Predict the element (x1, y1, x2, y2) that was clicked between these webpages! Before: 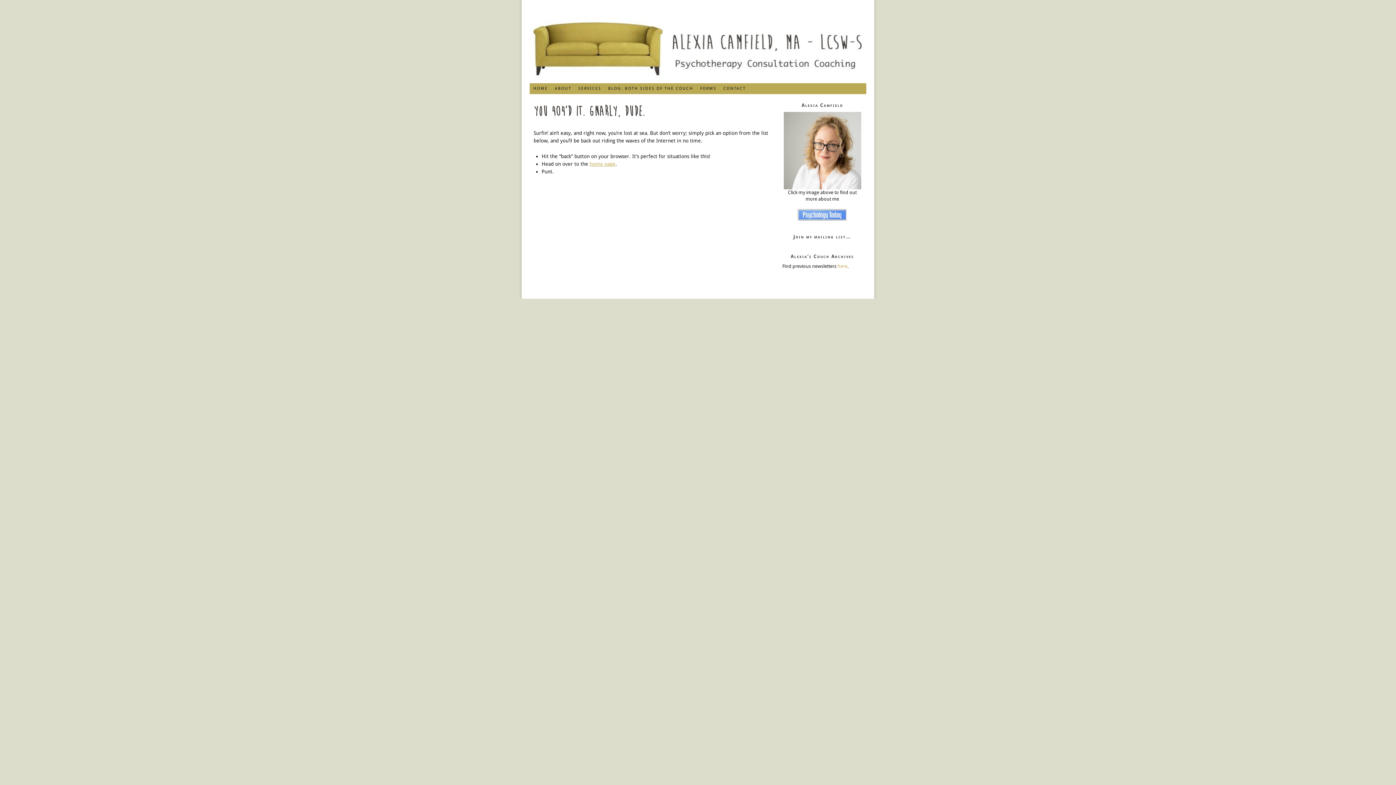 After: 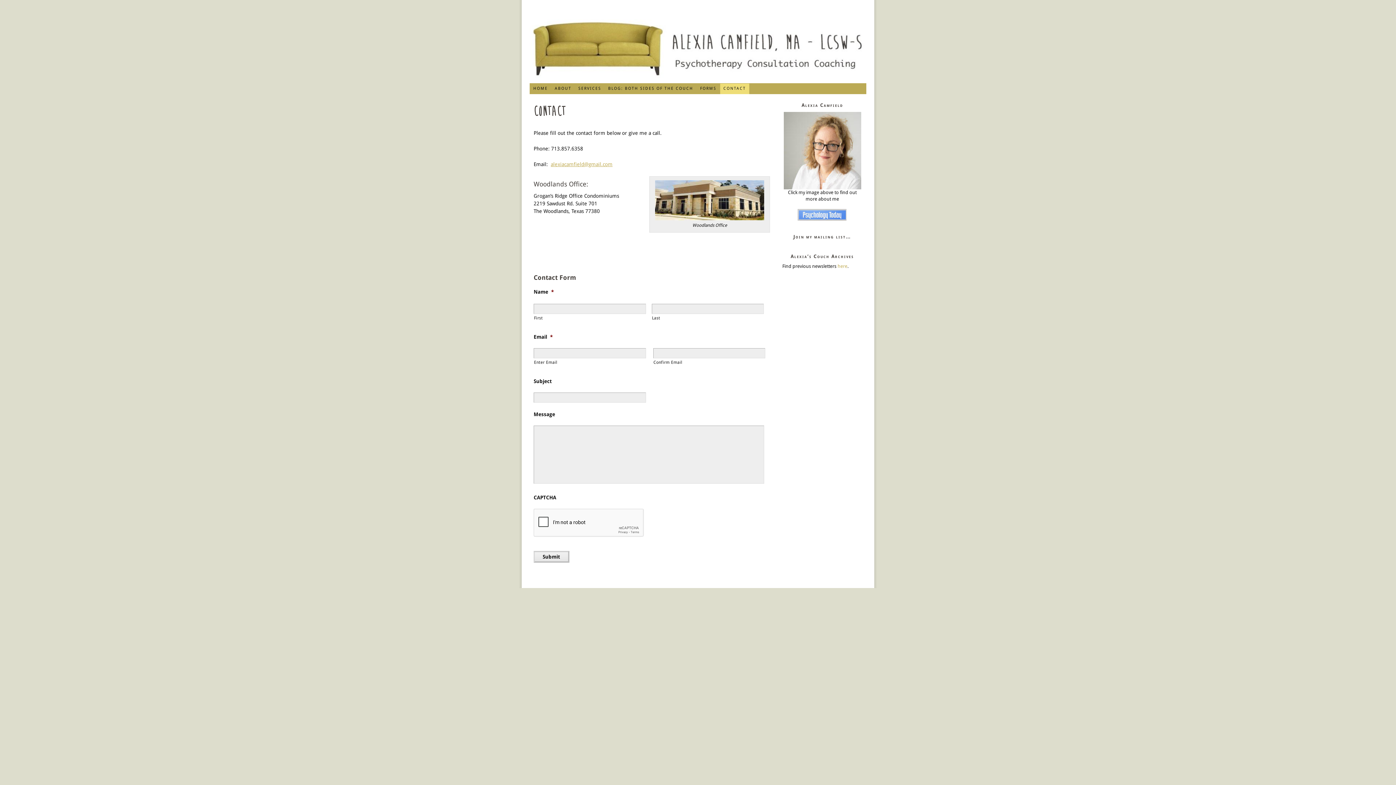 Action: label: CONTACT bbox: (720, 83, 749, 94)